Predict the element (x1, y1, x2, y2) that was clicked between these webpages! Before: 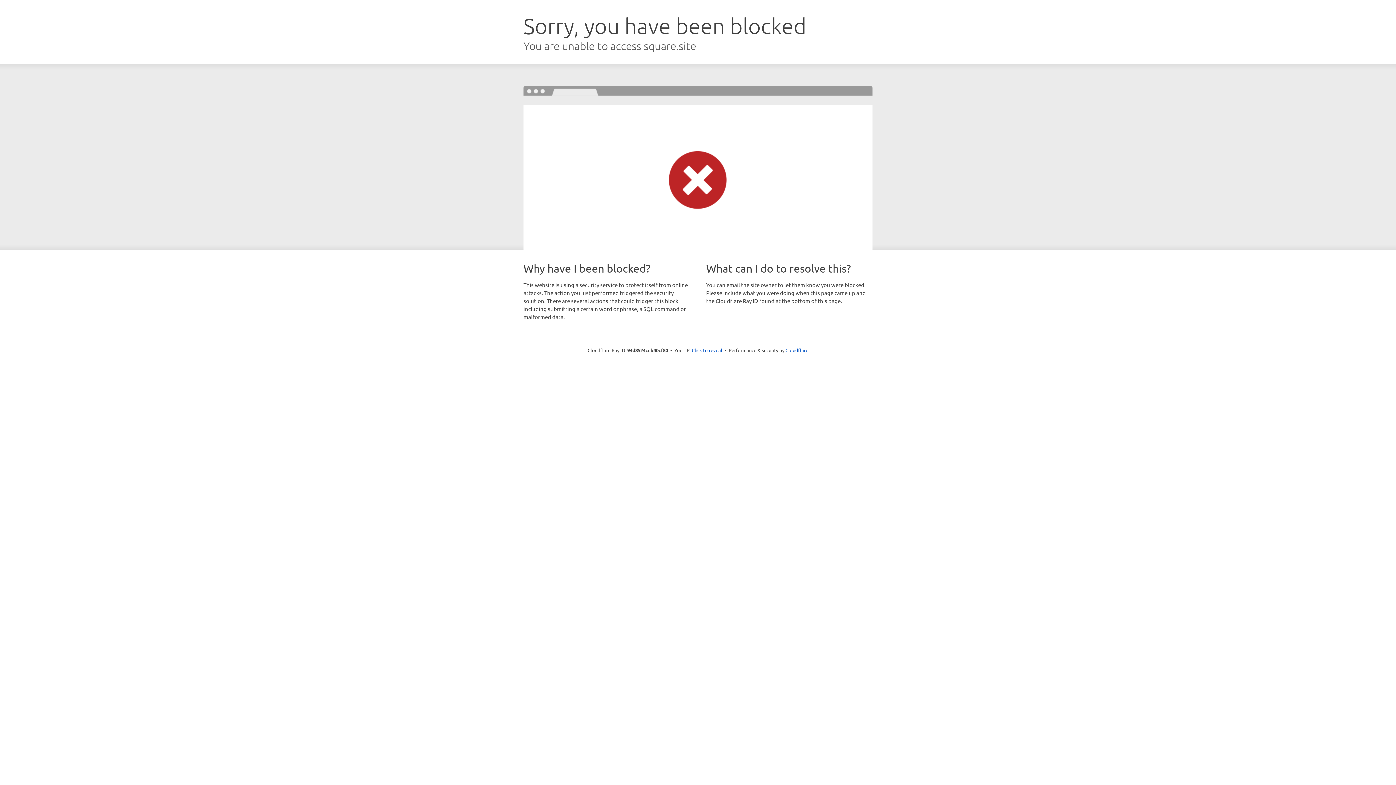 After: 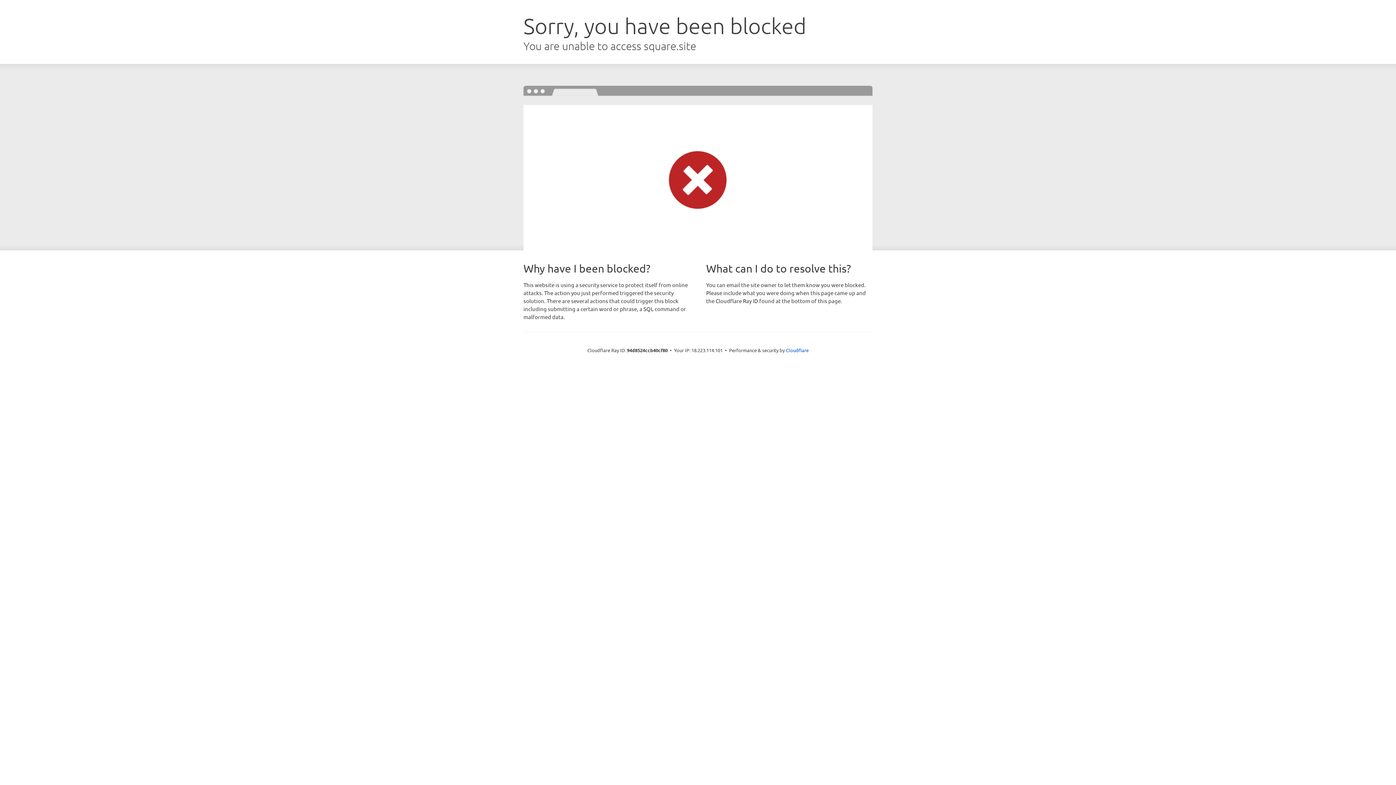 Action: bbox: (692, 346, 722, 353) label: Click to reveal